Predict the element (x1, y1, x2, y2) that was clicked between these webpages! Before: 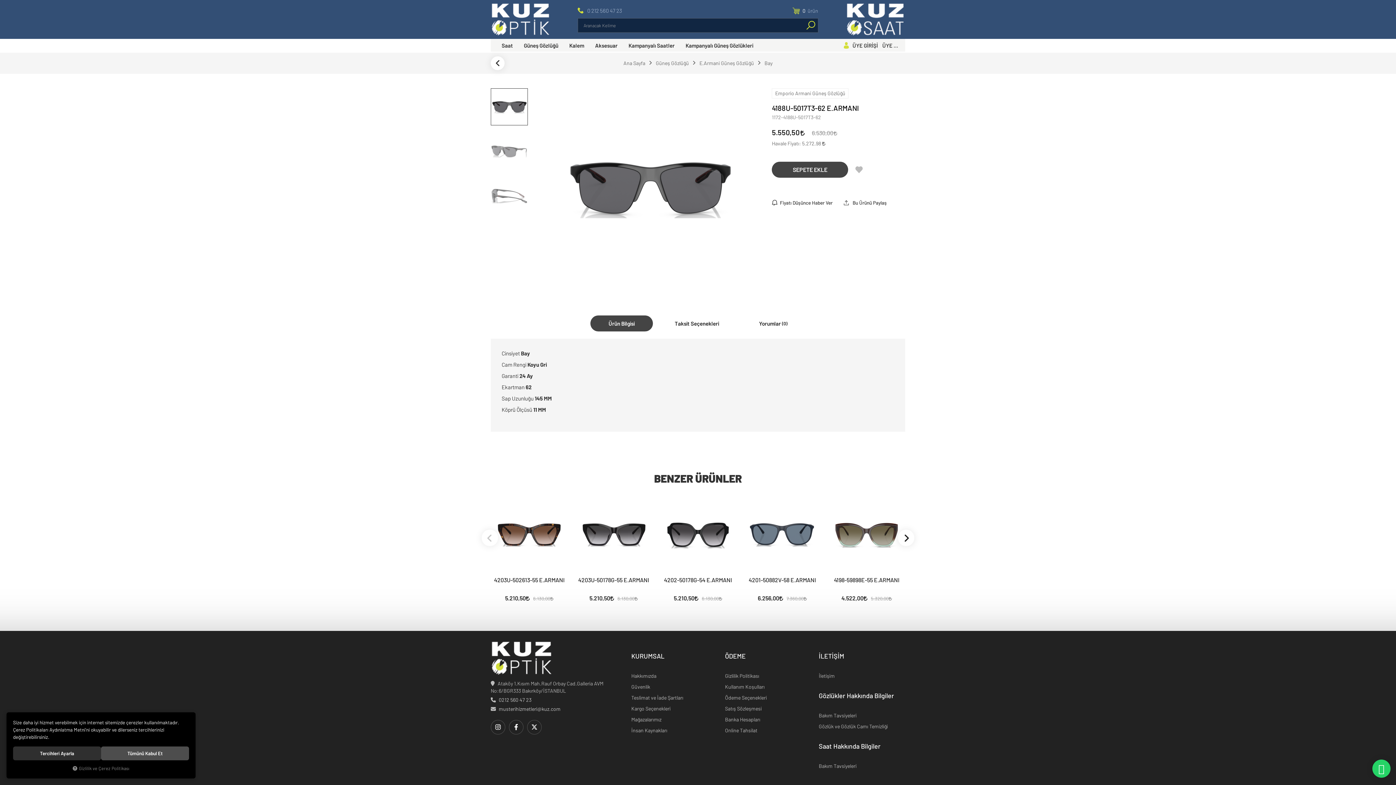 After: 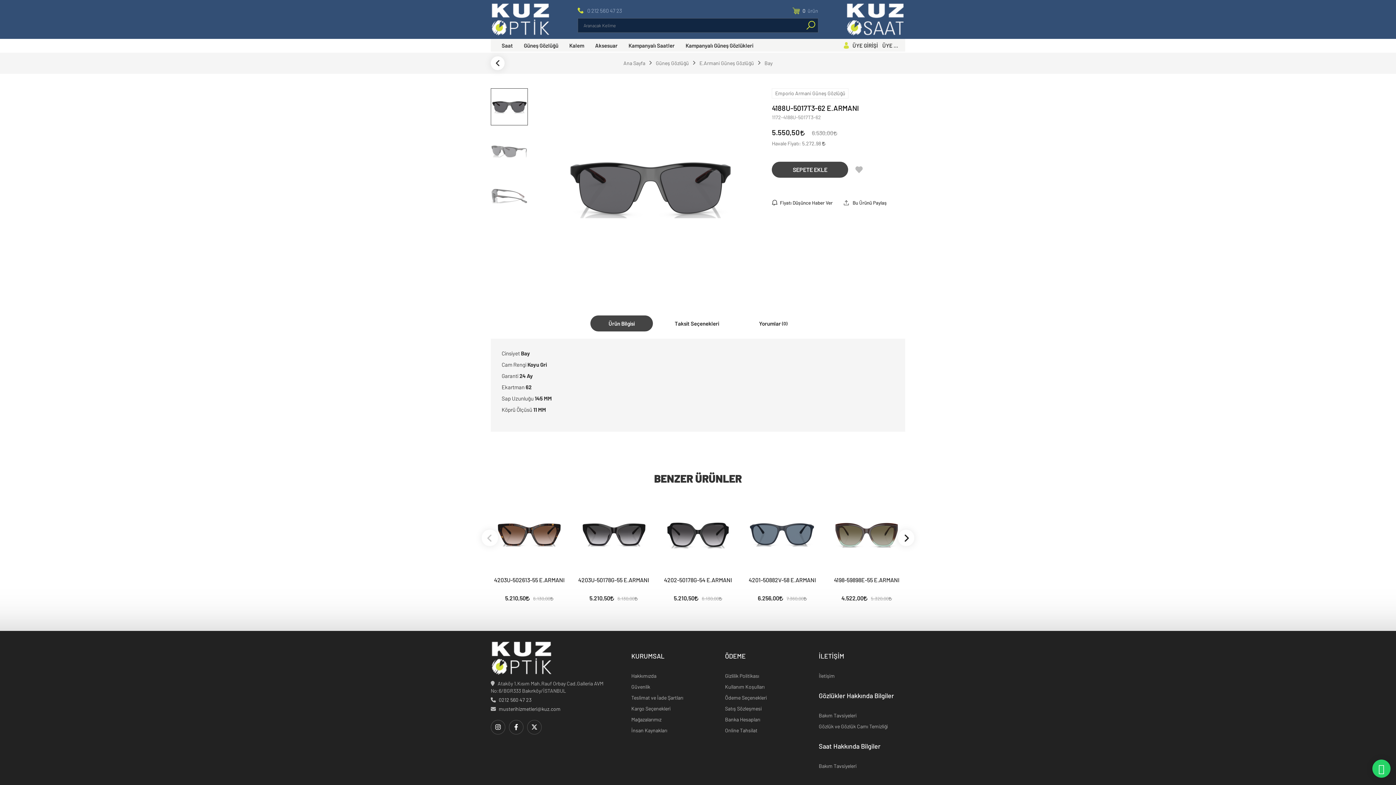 Action: label: Tümünü Kabul Et bbox: (101, 746, 189, 760)